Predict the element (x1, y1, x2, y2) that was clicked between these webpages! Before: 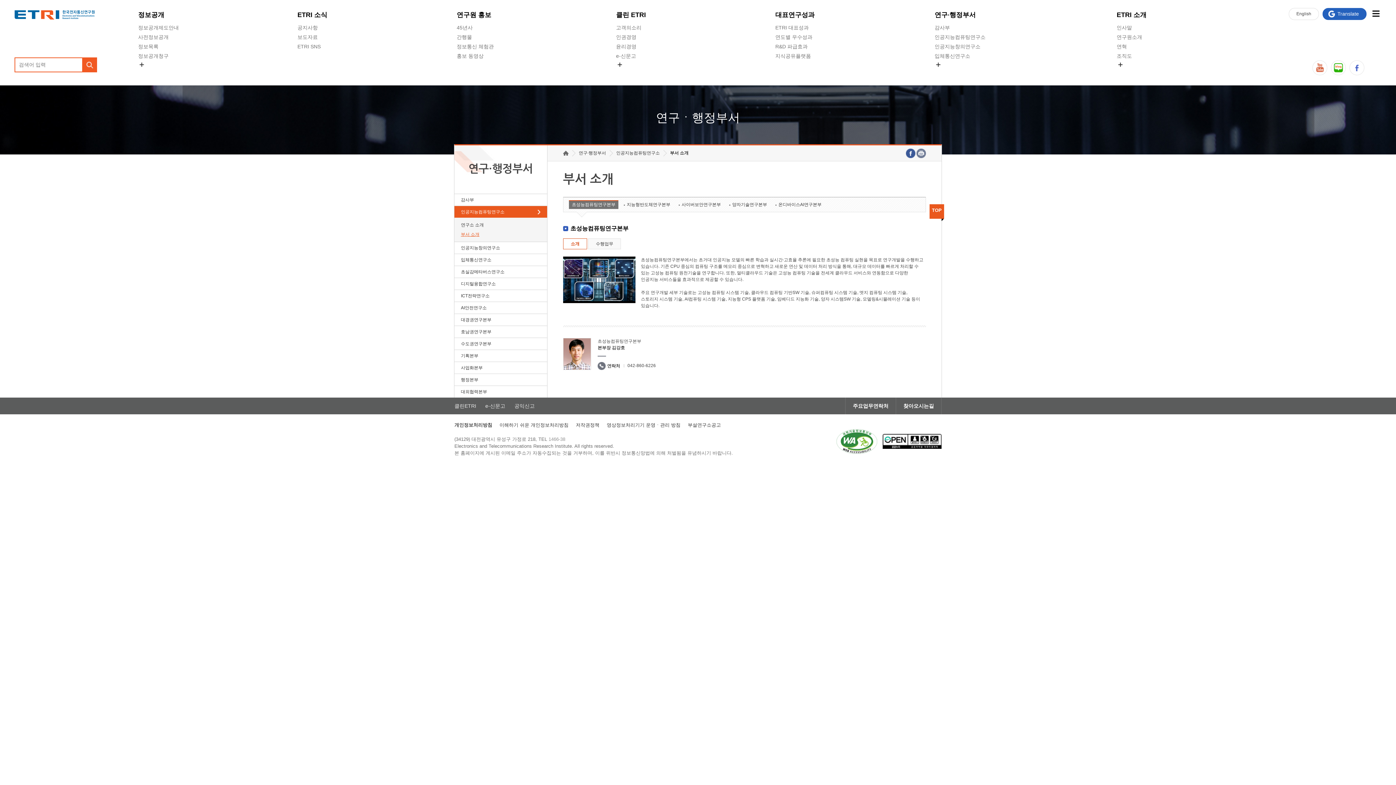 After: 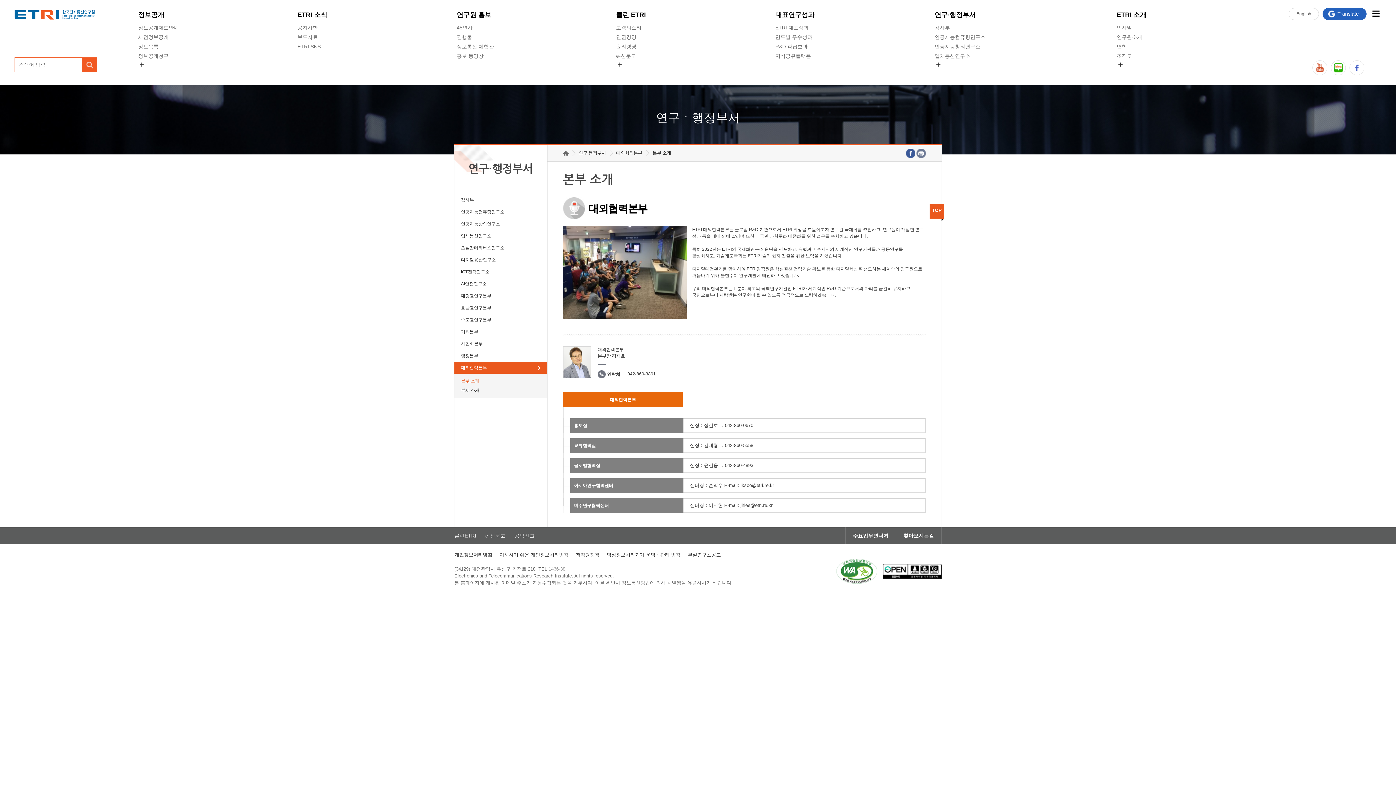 Action: label: 대외협력본부 bbox: (454, 386, 547, 397)